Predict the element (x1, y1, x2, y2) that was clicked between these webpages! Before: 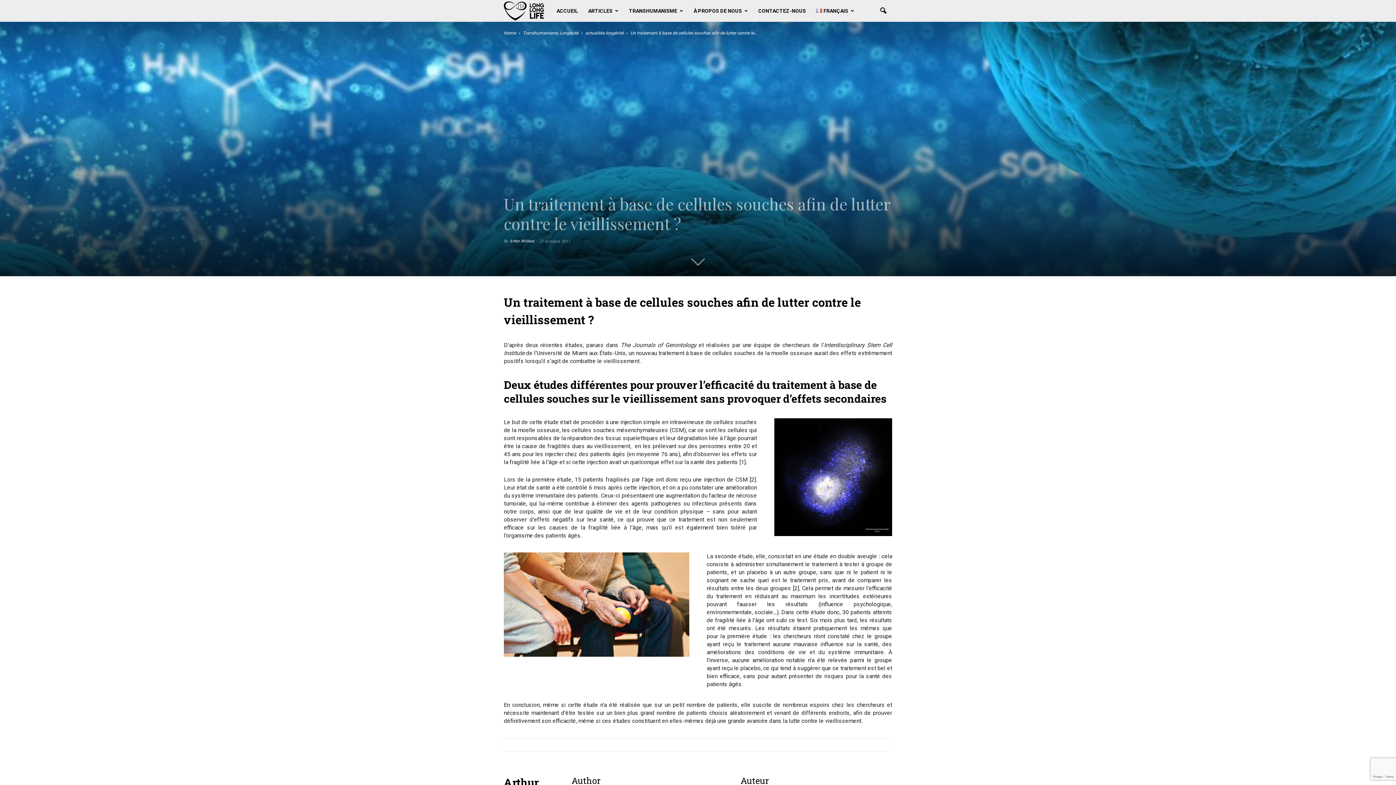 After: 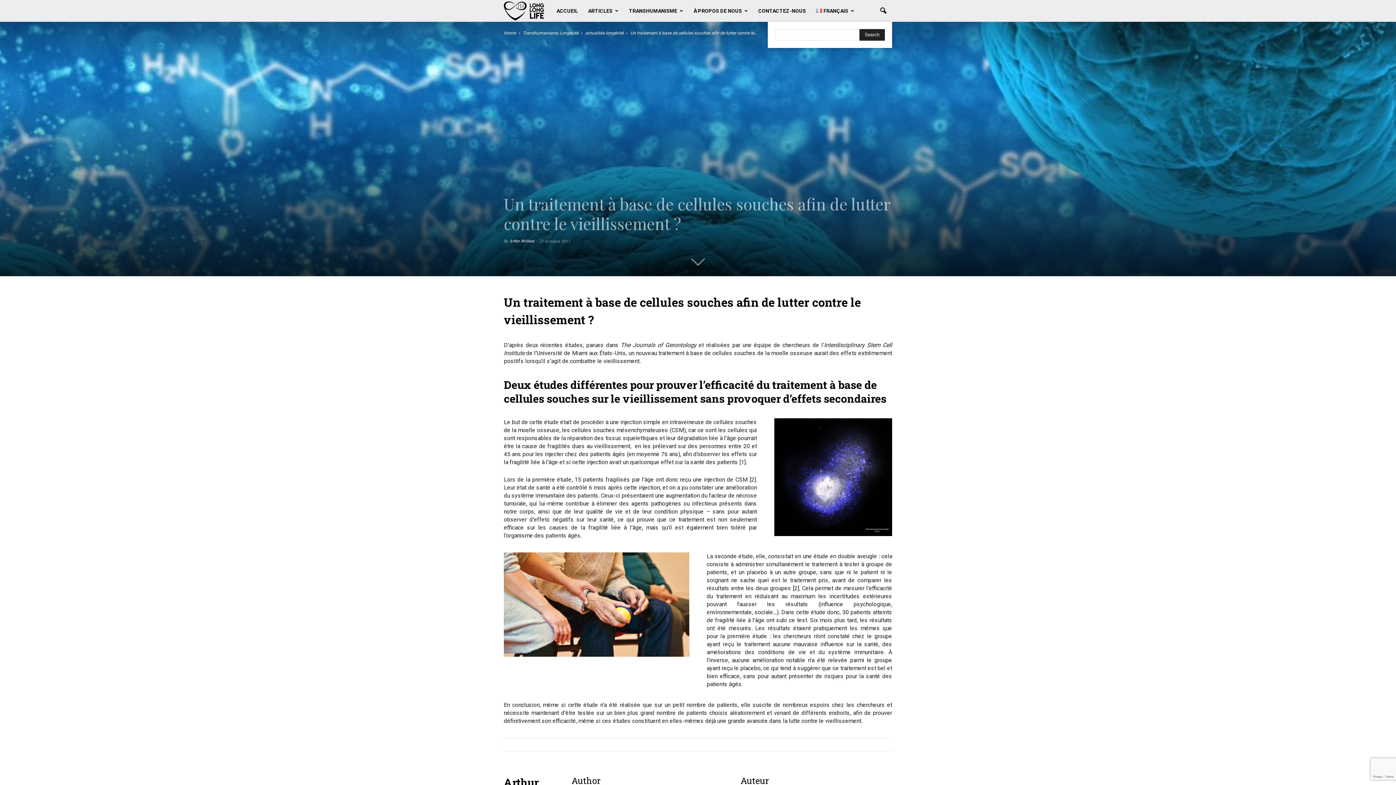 Action: bbox: (874, 2, 892, 19)